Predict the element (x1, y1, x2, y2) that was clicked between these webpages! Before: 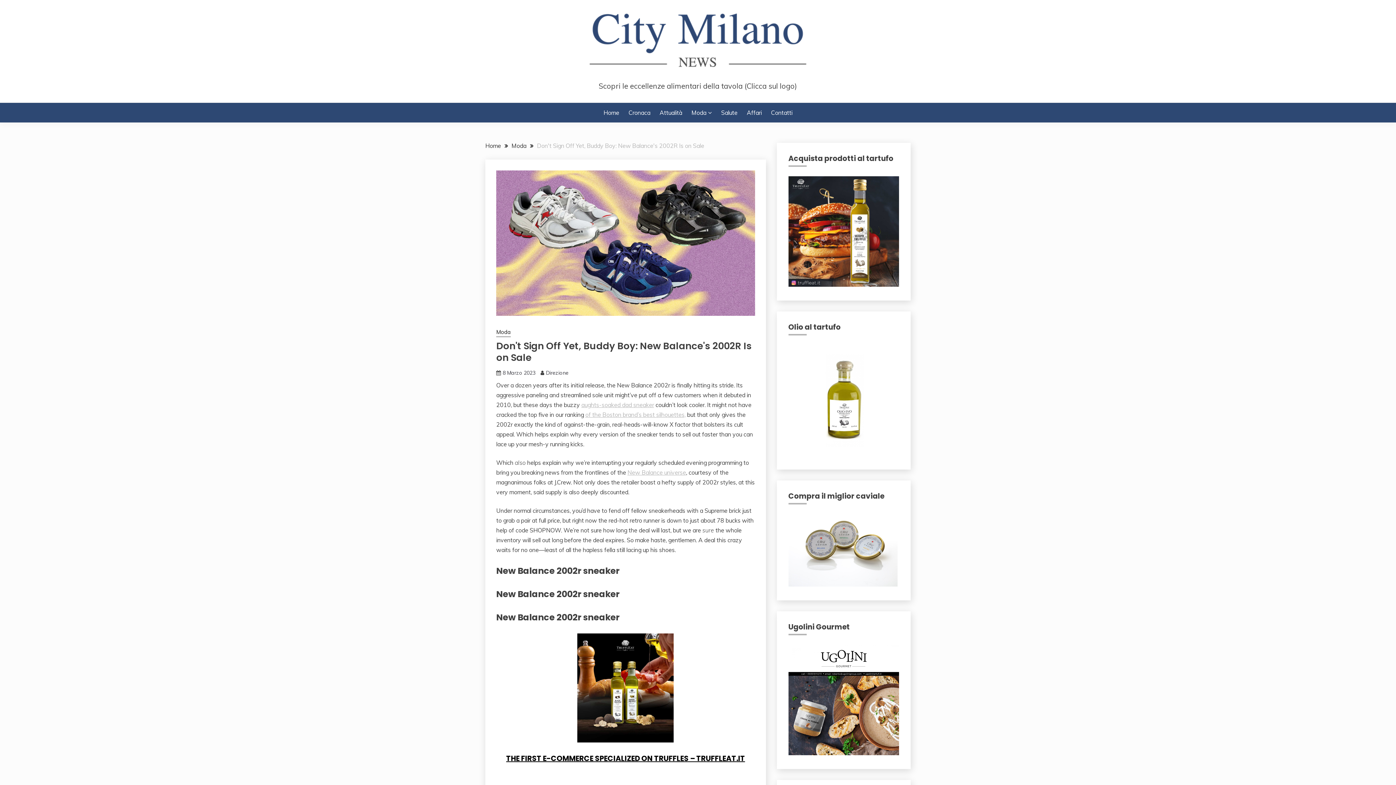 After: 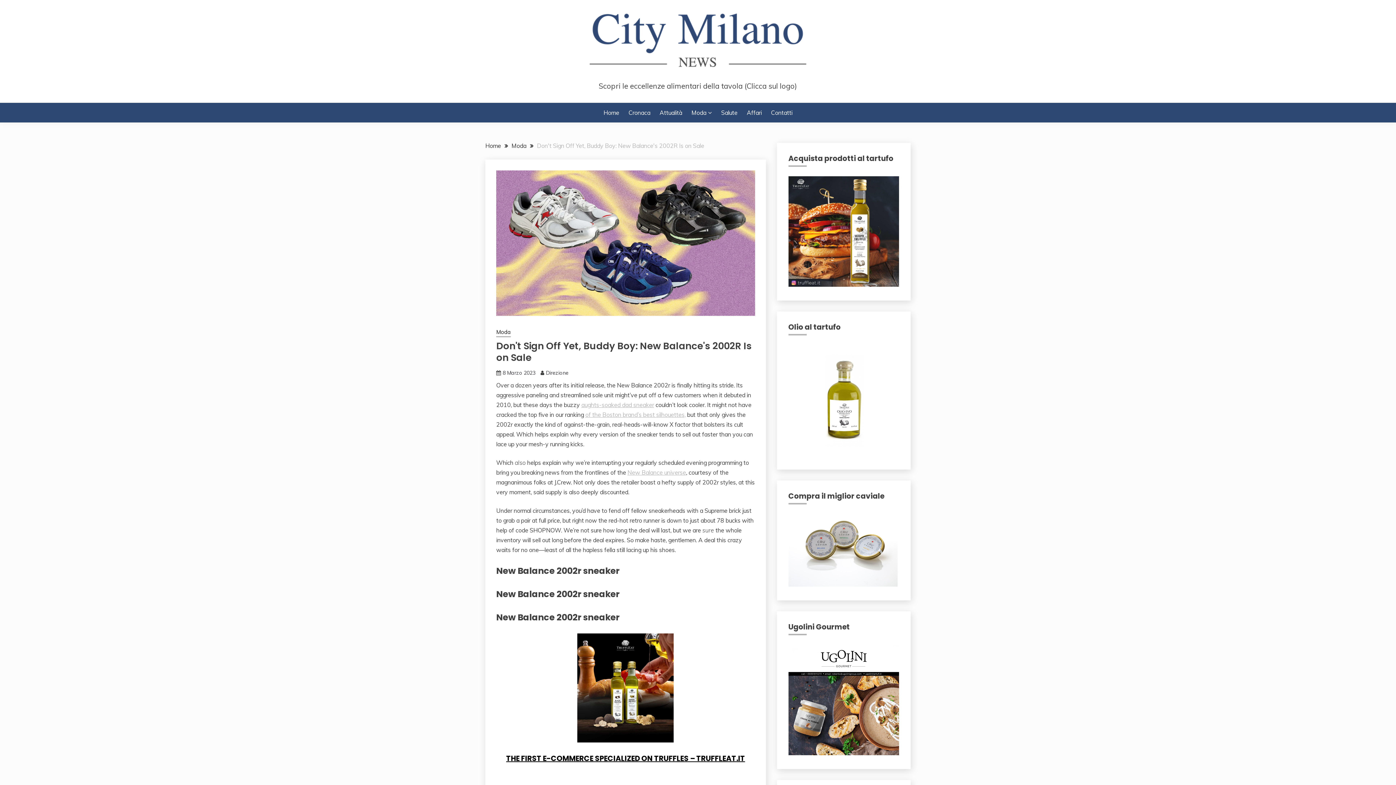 Action: label: Don't Sign Off Yet, Buddy Boy: New Balance's 2002R Is on Sale bbox: (537, 142, 704, 149)